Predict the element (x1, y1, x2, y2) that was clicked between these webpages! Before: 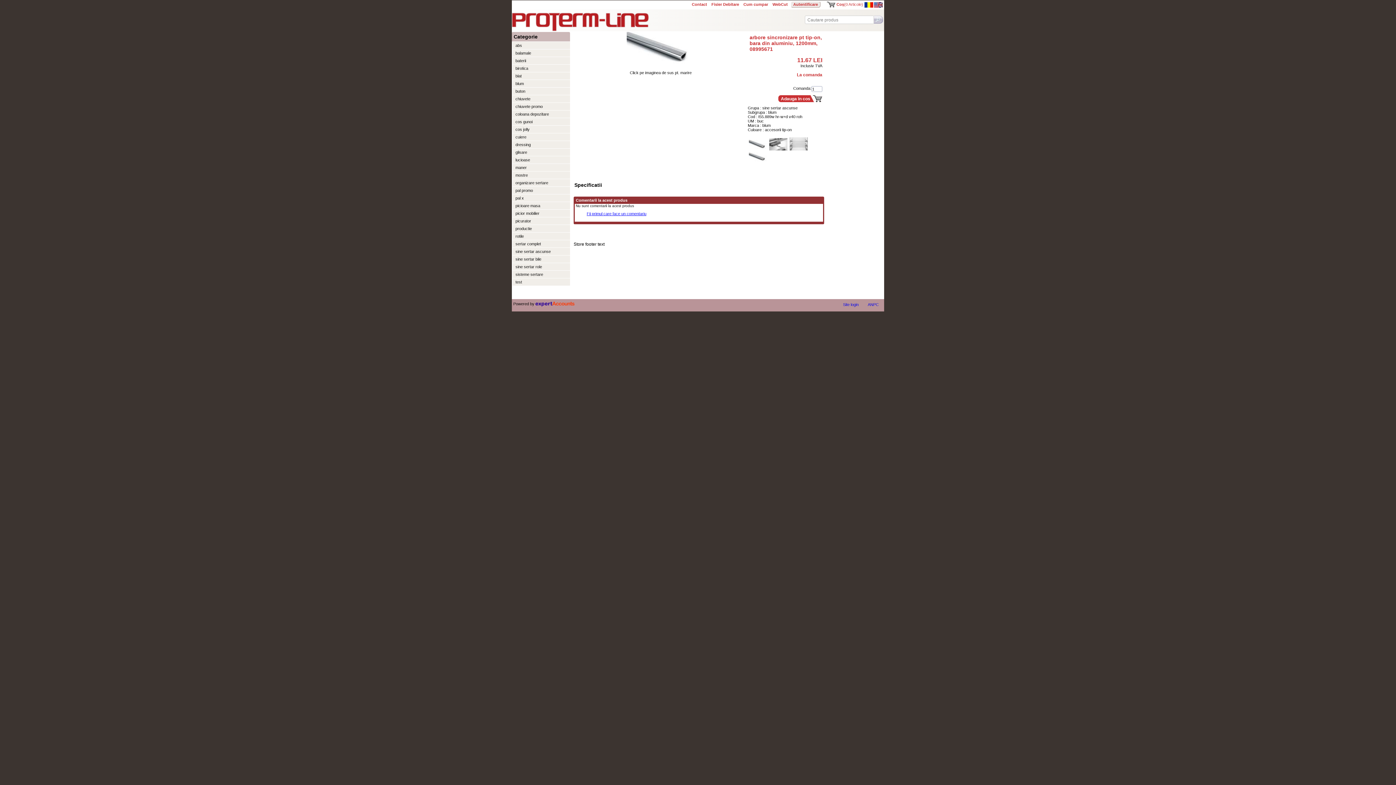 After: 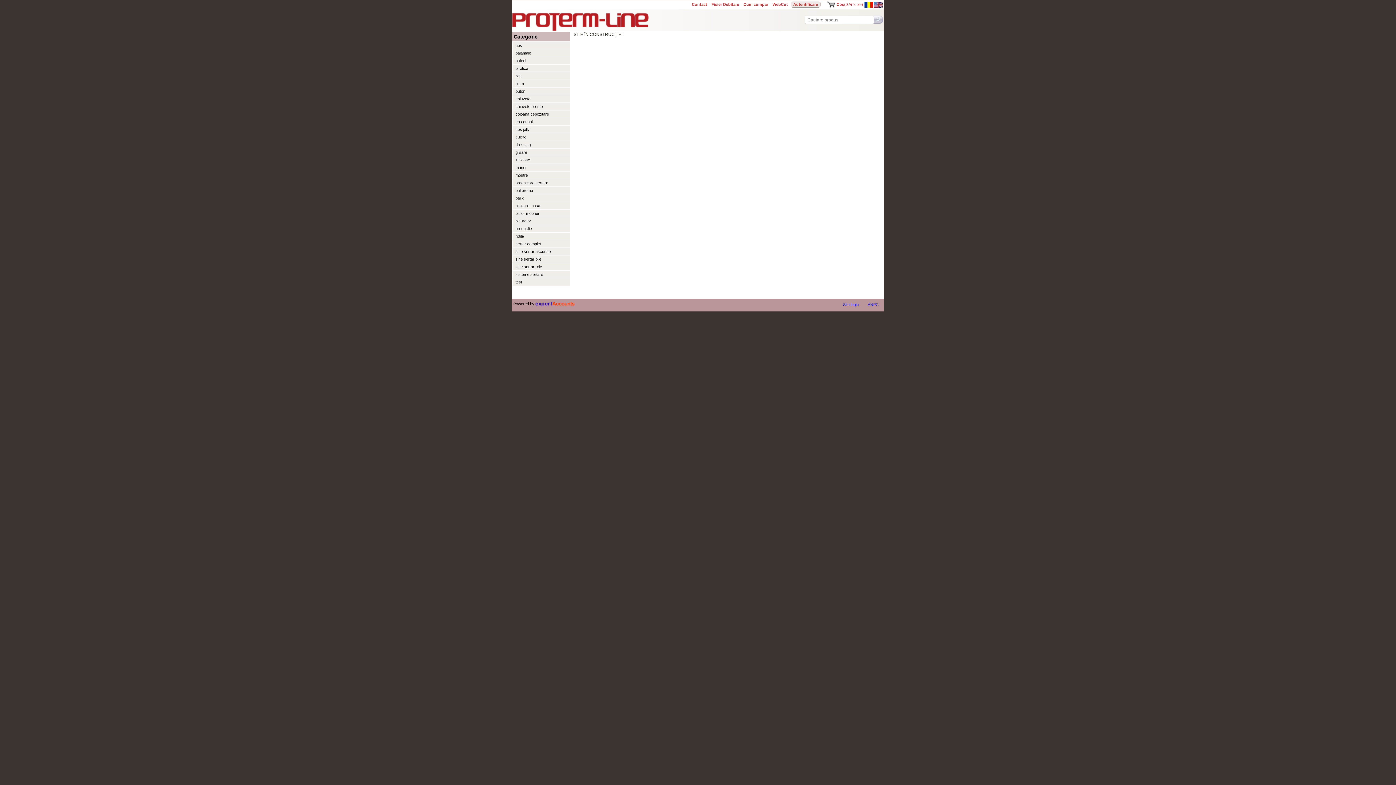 Action: label: Cum cumpar bbox: (741, 1, 770, 7)